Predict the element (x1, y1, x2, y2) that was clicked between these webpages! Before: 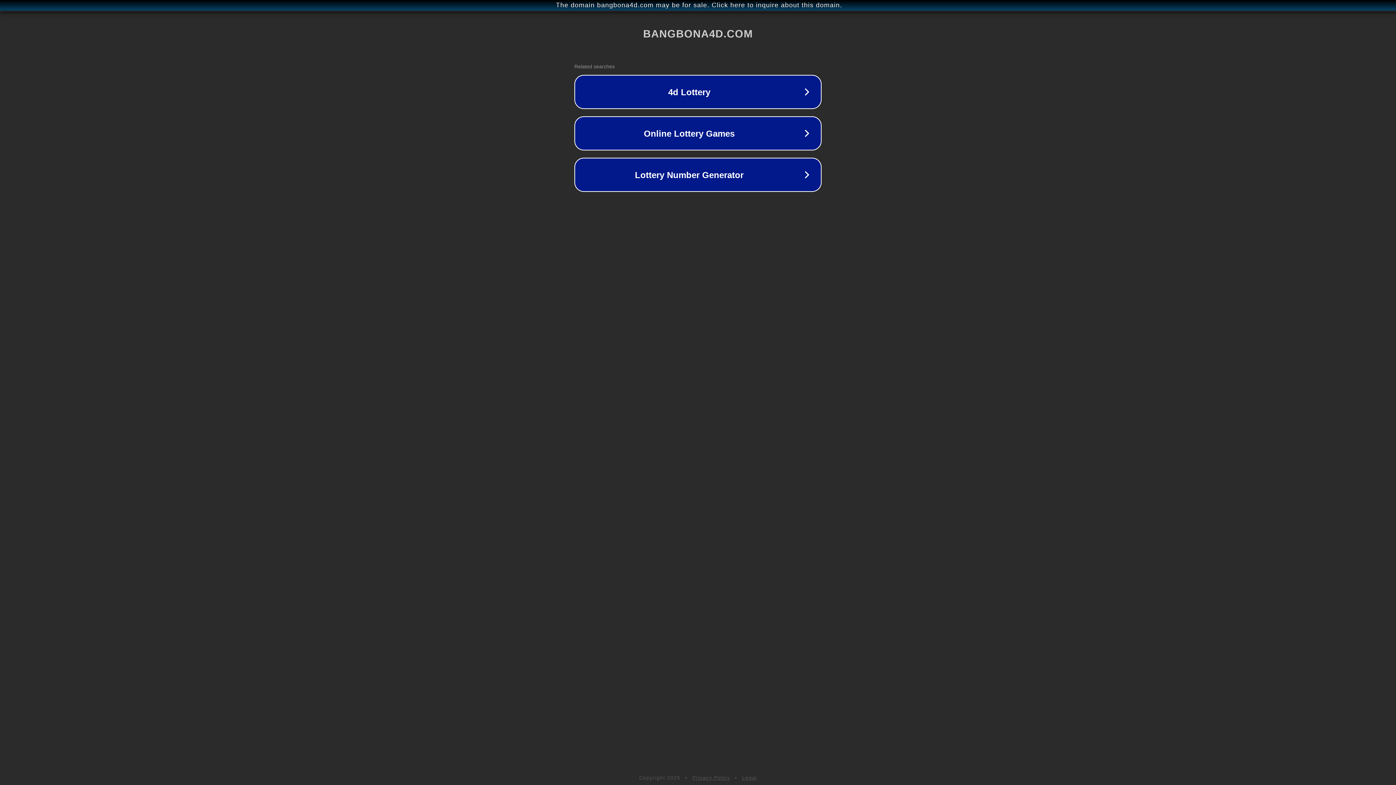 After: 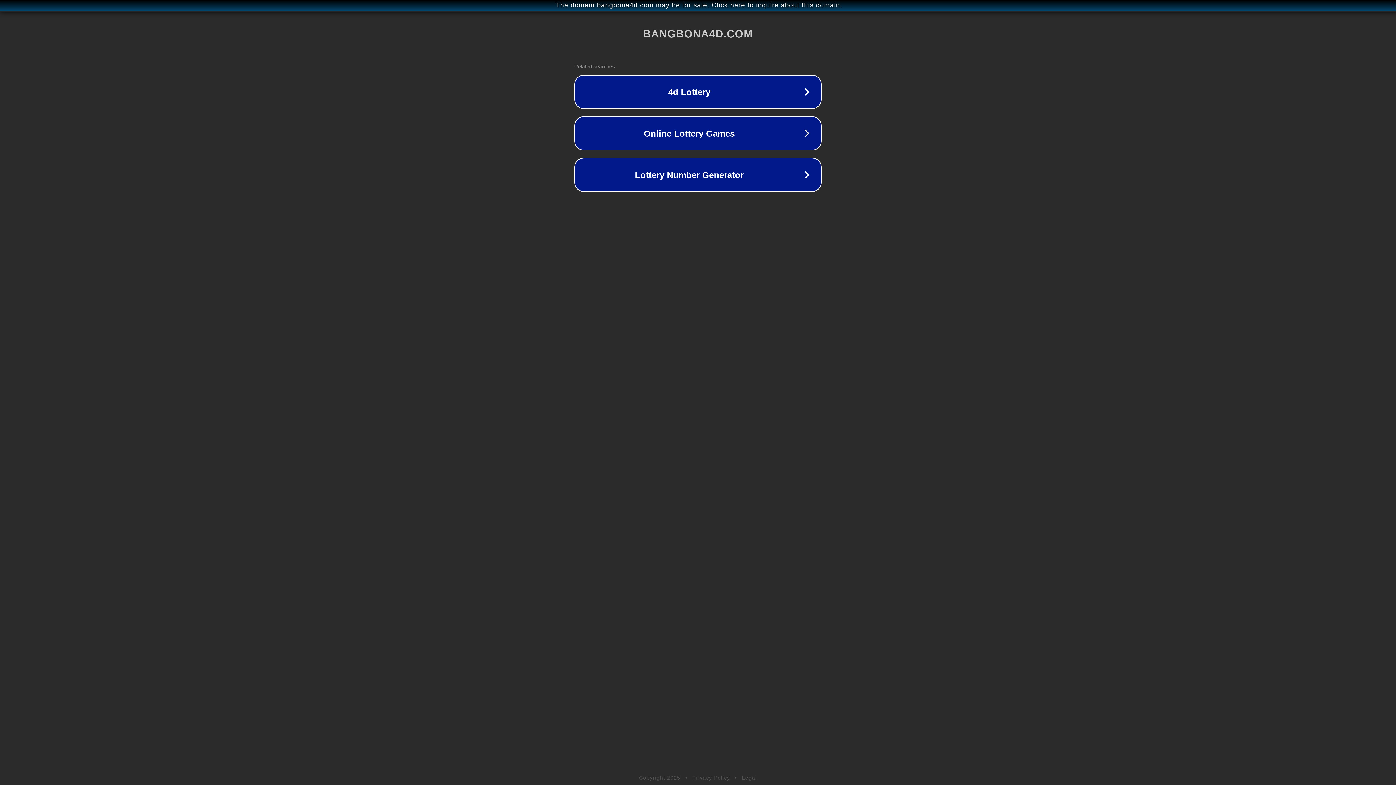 Action: bbox: (742, 775, 757, 781) label: Legal